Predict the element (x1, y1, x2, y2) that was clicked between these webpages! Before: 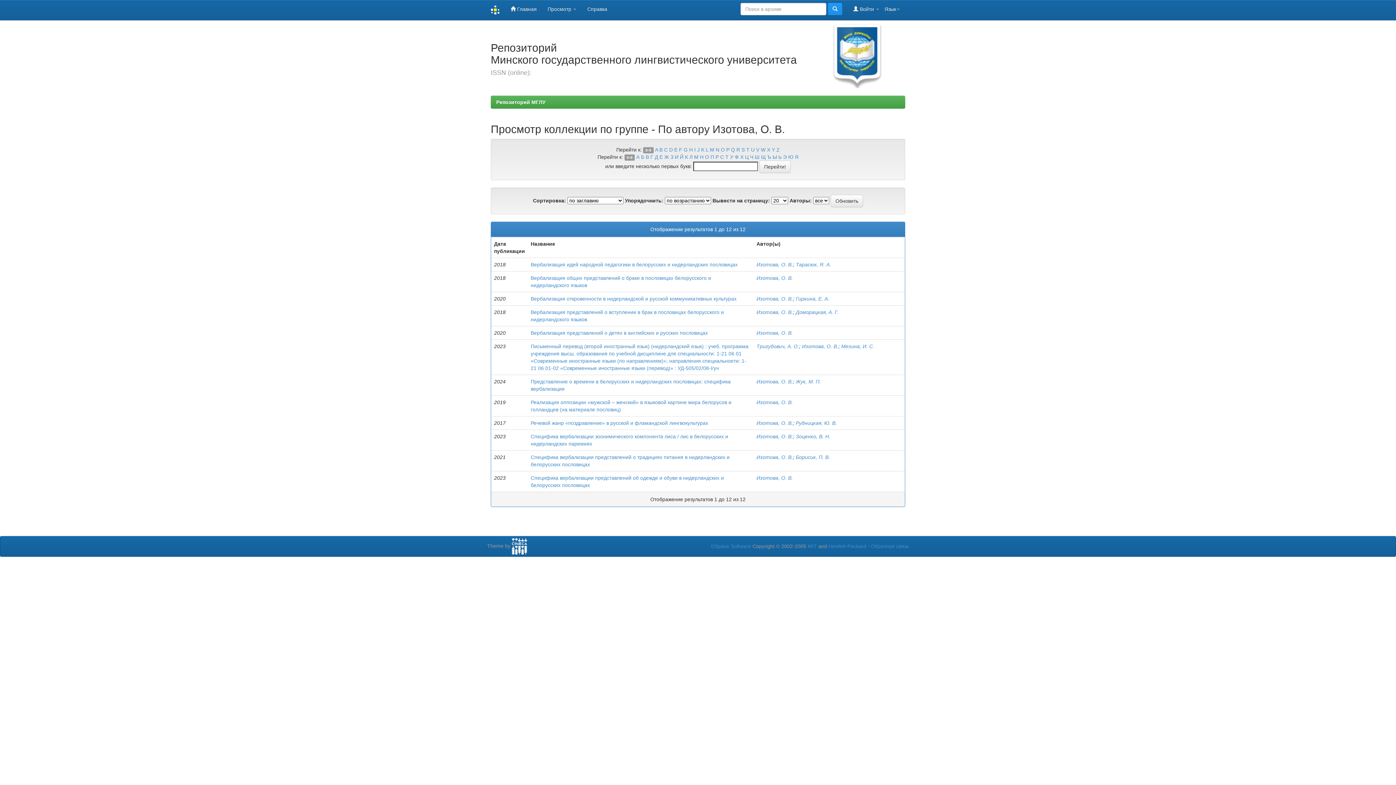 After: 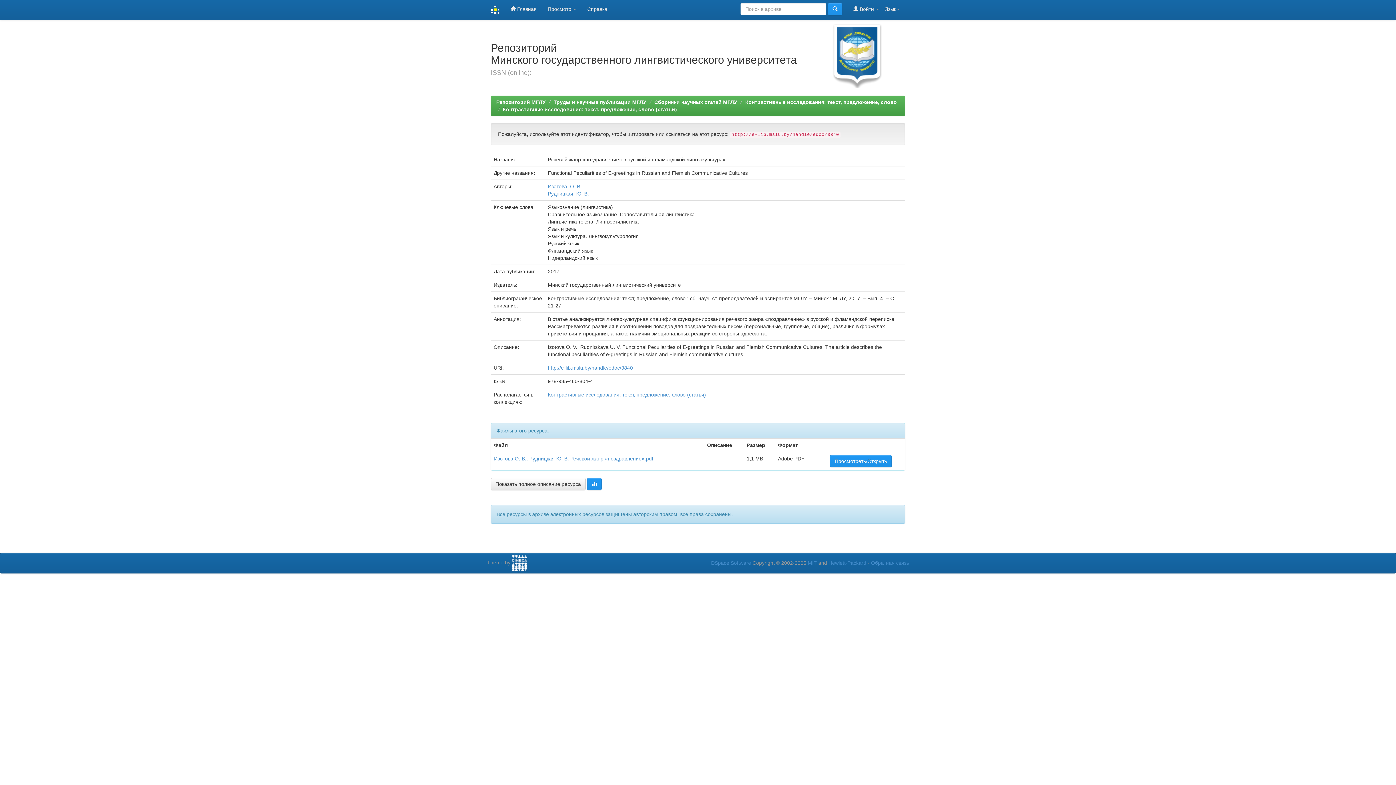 Action: label: Речевой жанр «поздравление» в русской и фламандской лингвокультурах bbox: (530, 420, 708, 426)